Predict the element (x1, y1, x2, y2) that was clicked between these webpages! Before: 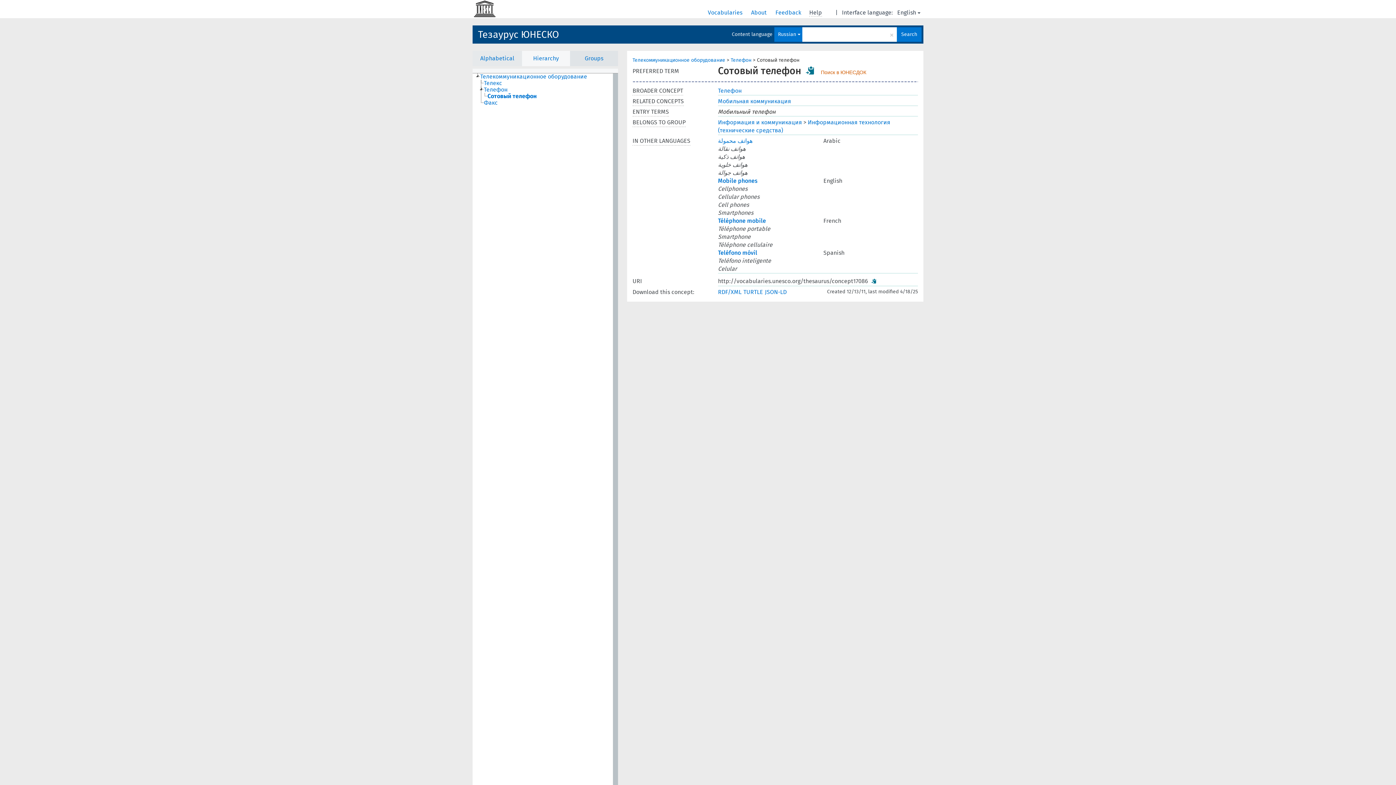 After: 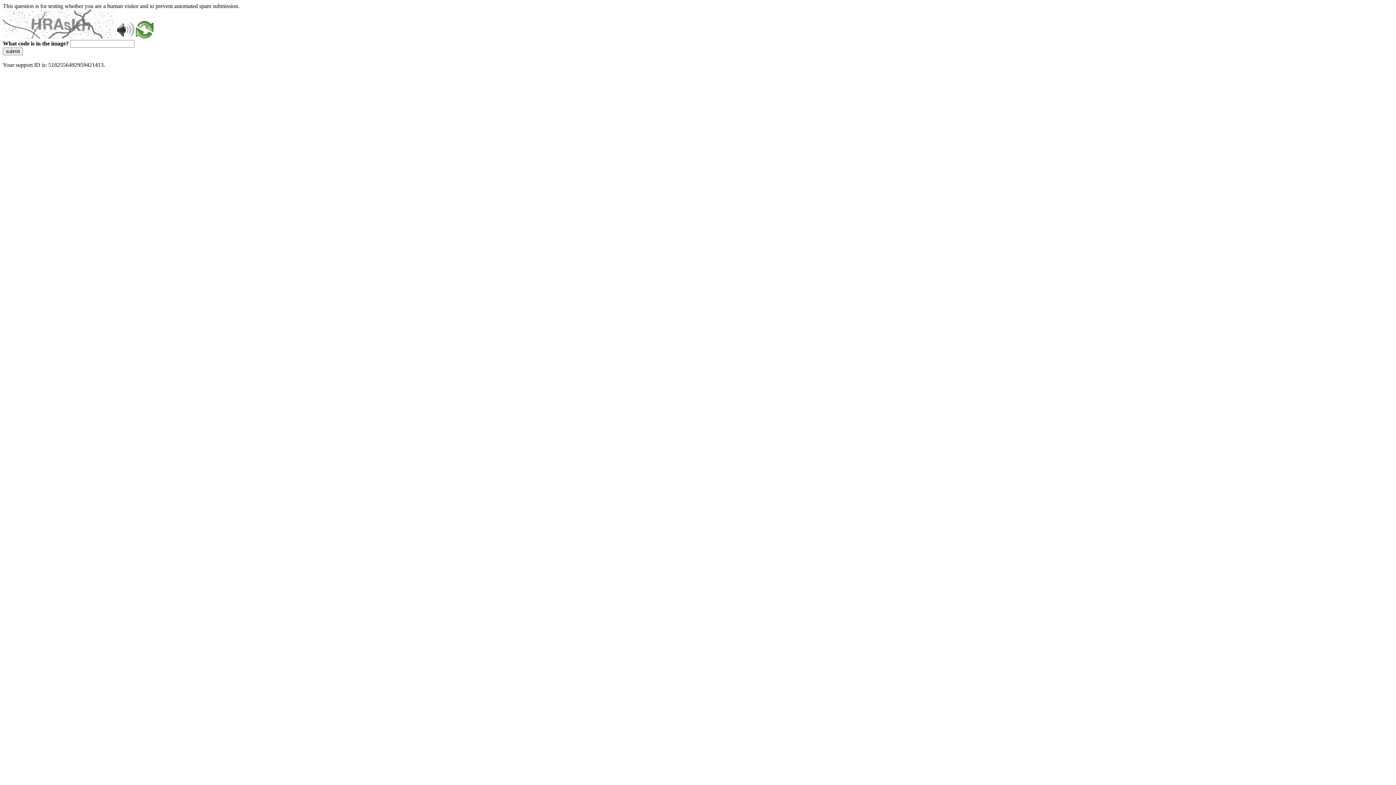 Action: label: RDF/XML bbox: (718, 289, 744, 295)